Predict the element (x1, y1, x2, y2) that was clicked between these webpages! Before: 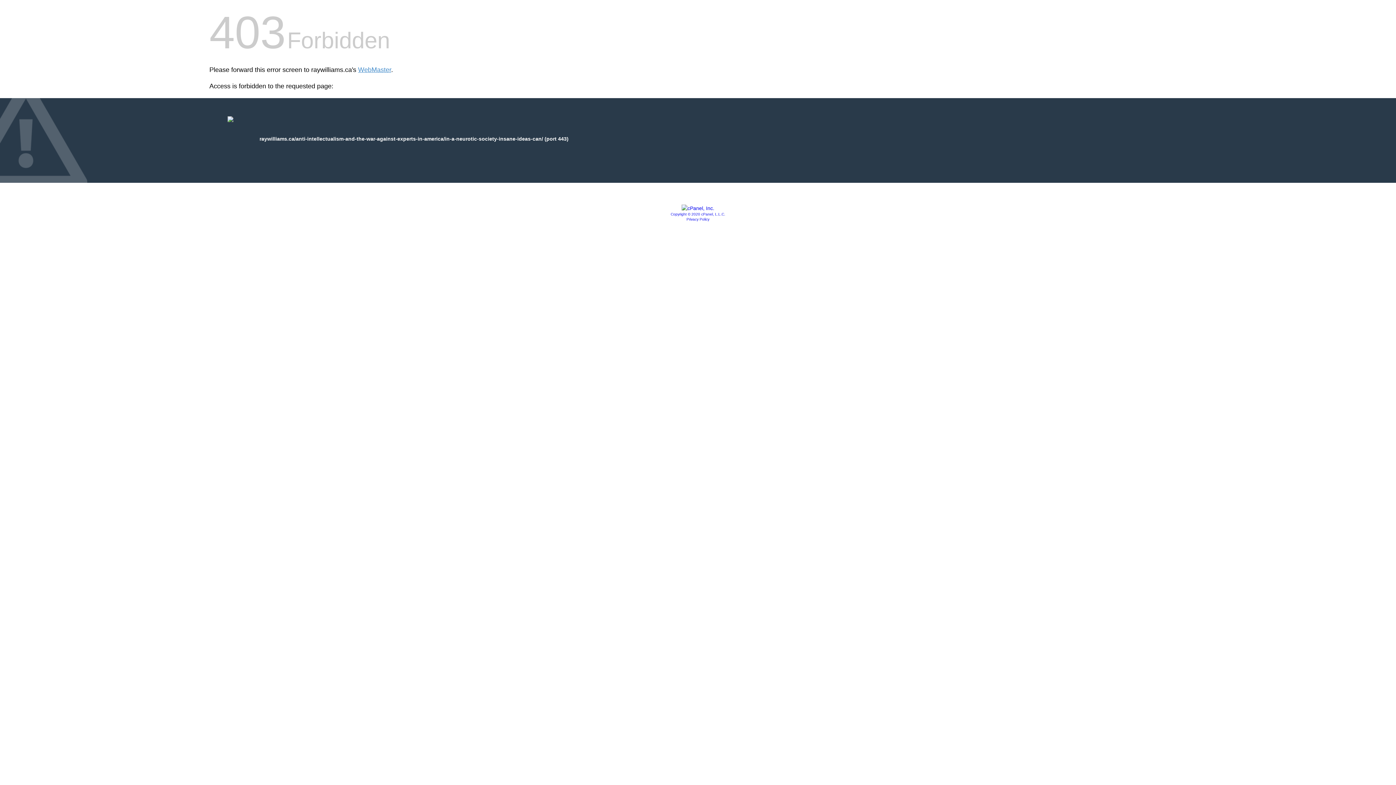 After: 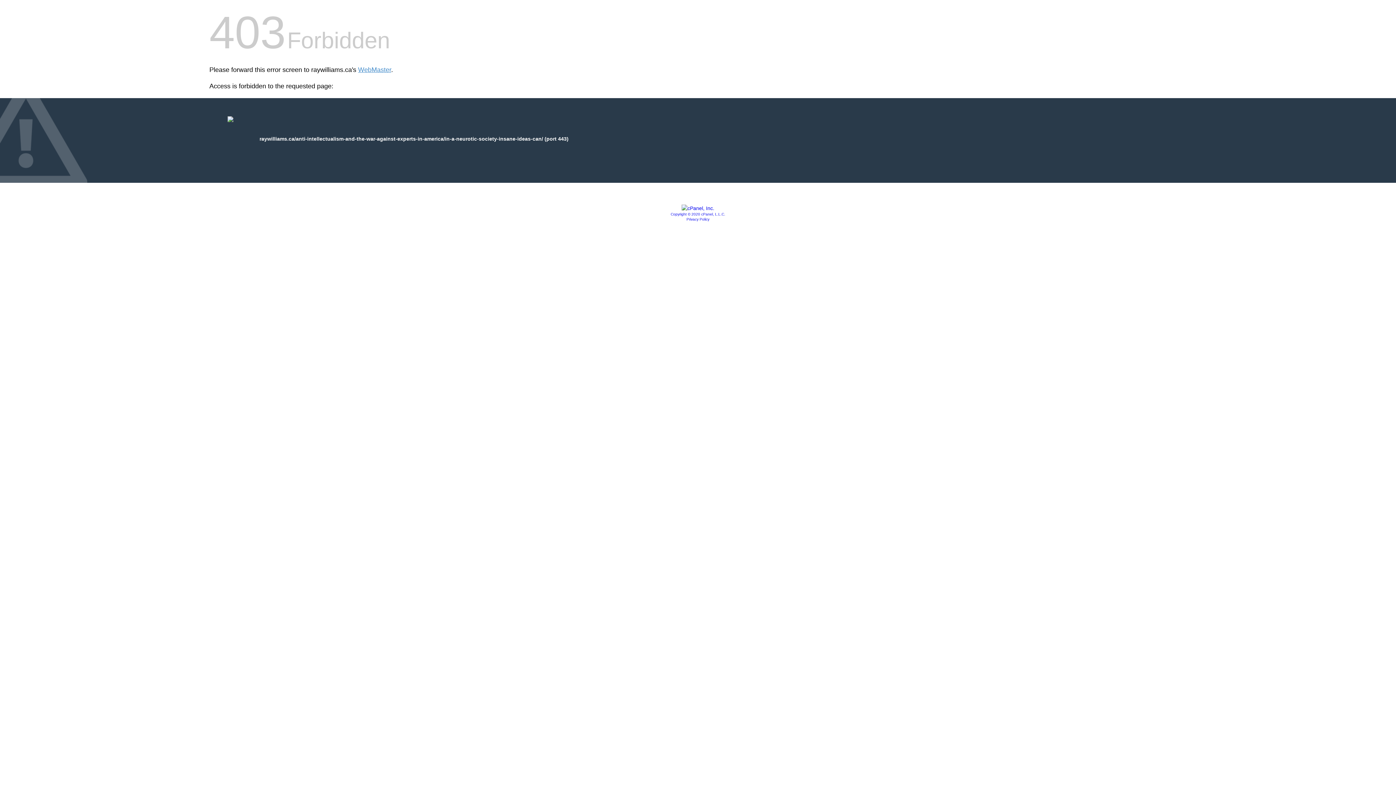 Action: bbox: (686, 217, 709, 221) label: Privacy Policy